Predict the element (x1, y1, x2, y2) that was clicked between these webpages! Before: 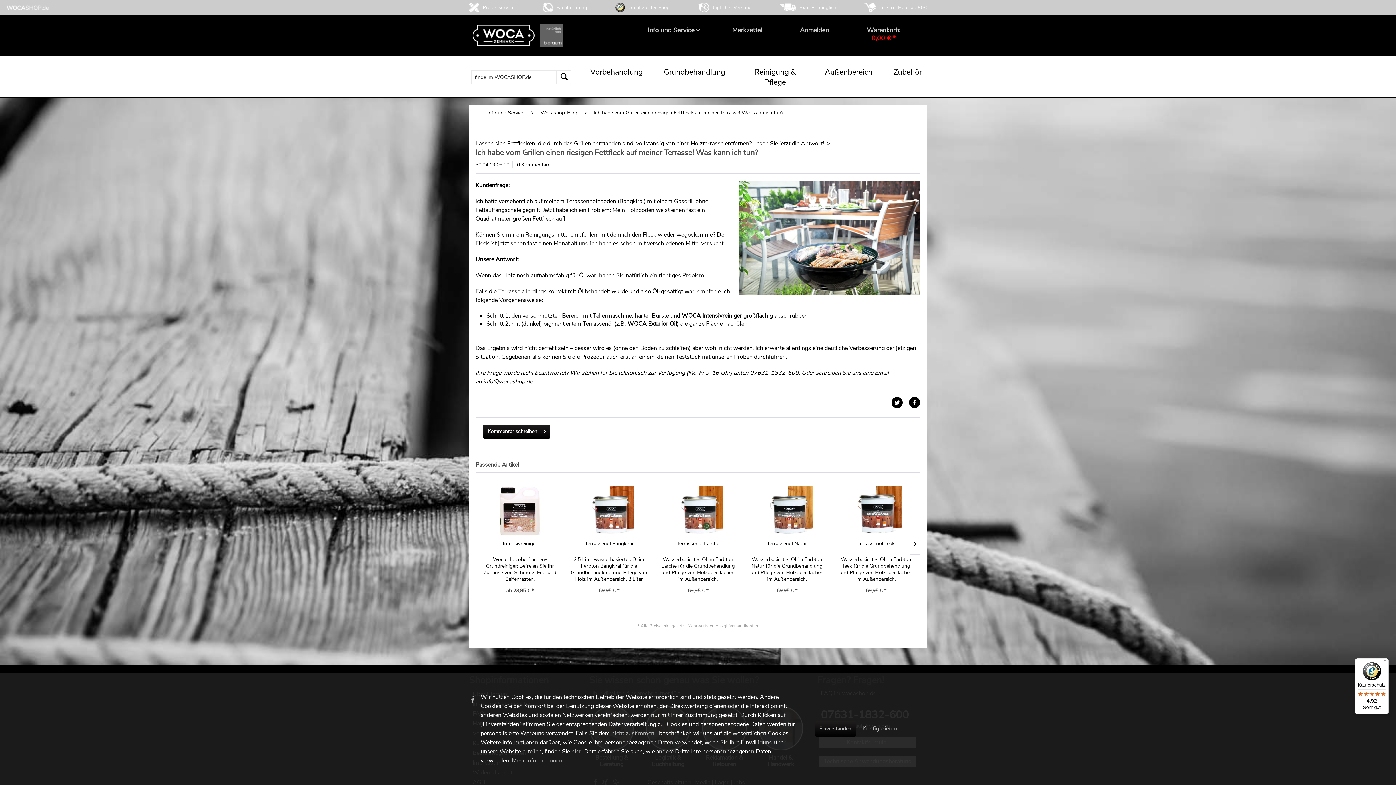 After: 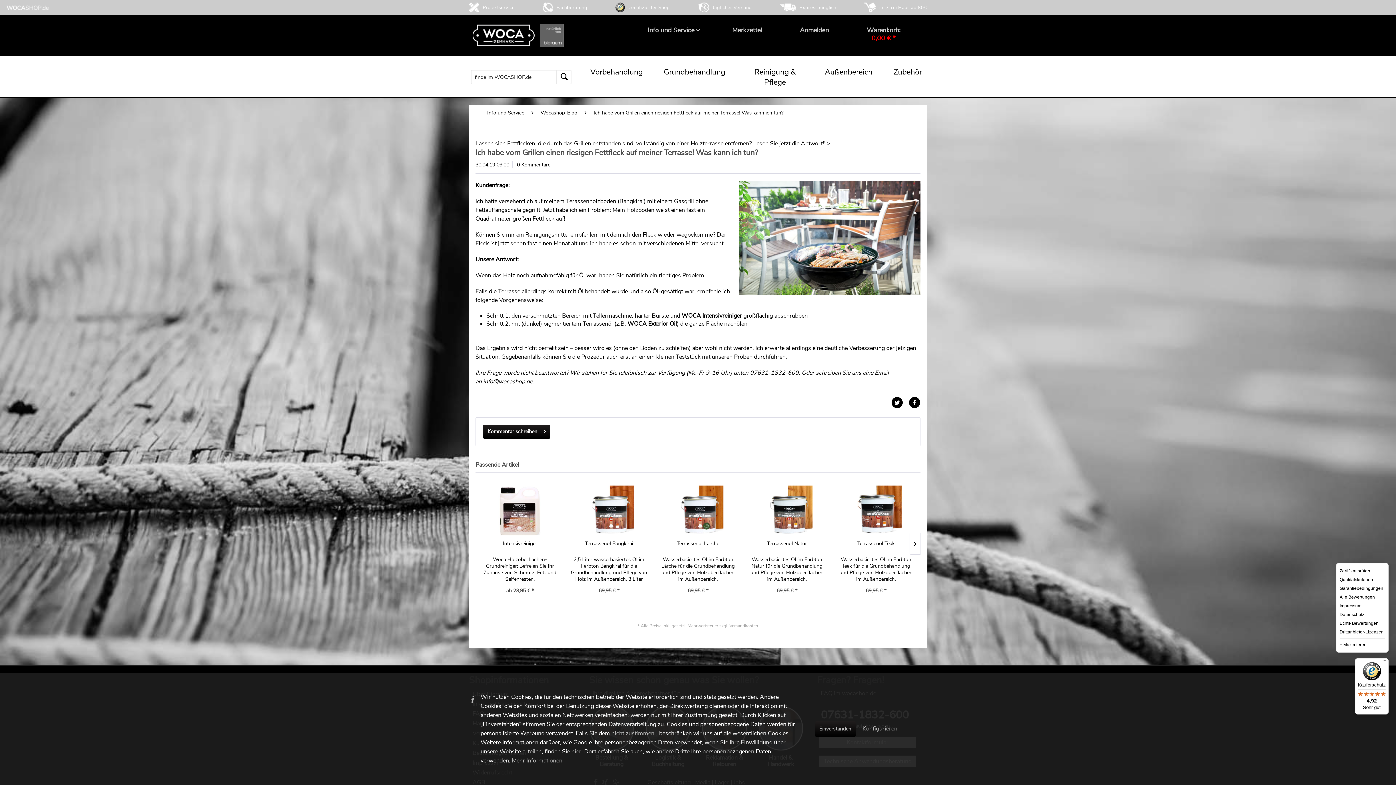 Action: bbox: (1380, 658, 1389, 667) label: Menü